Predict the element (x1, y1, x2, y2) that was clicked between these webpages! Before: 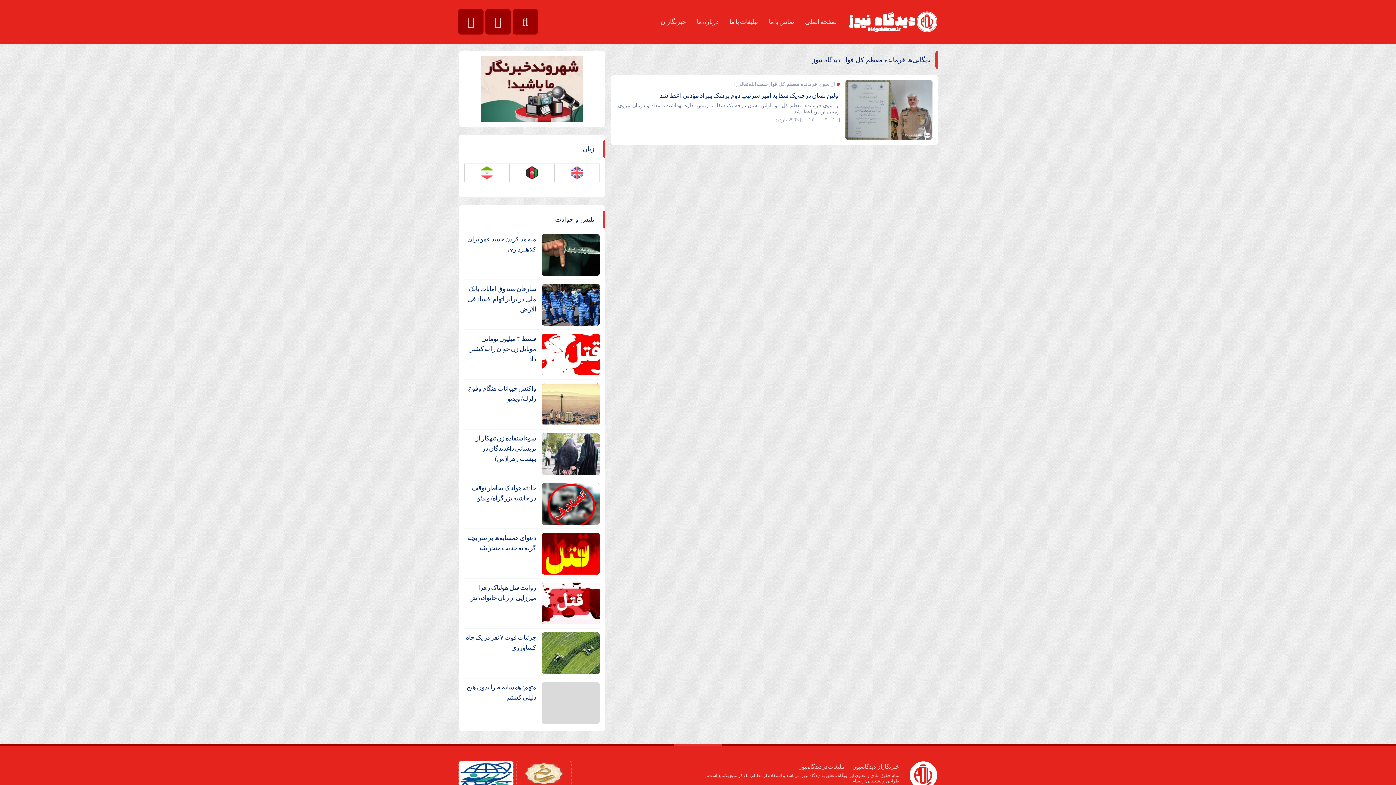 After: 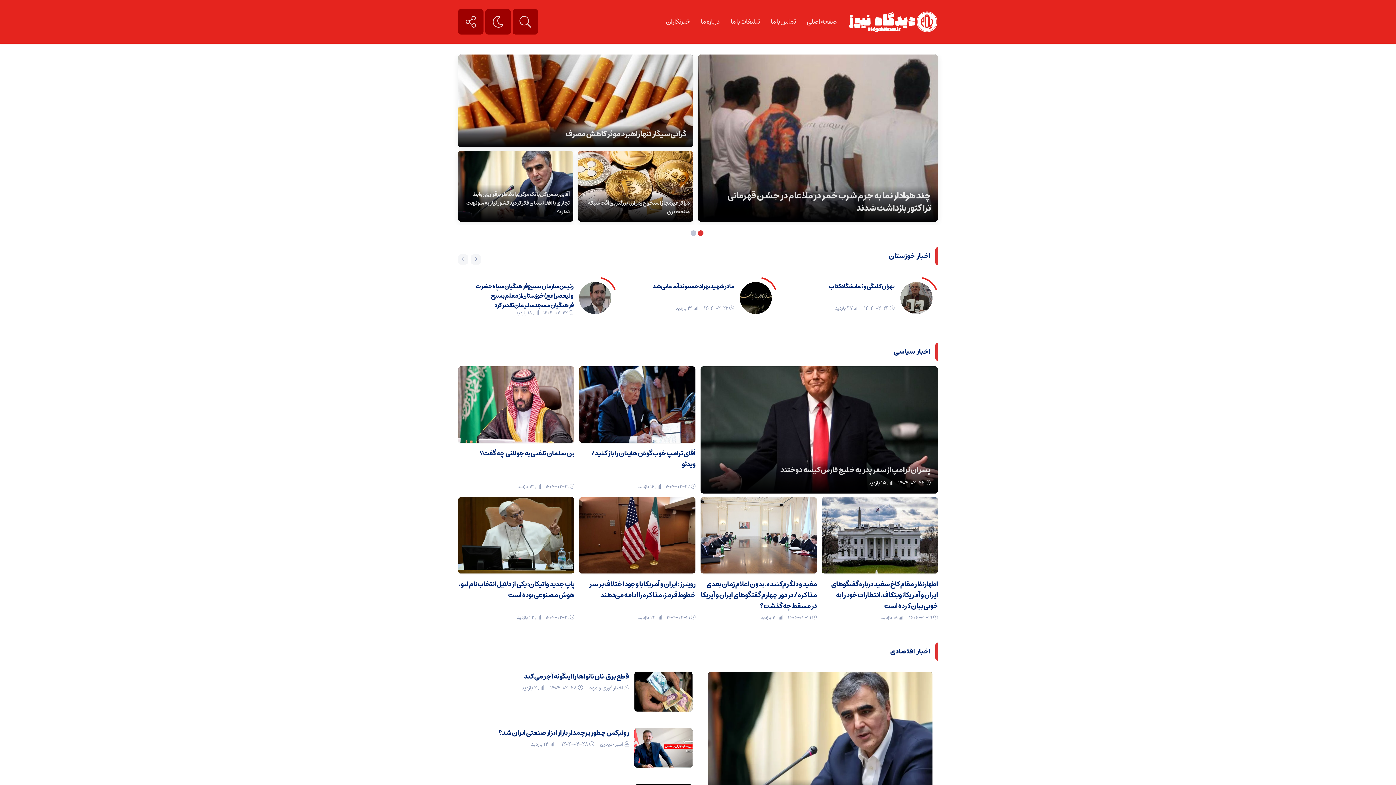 Action: bbox: (847, 10, 938, 17)